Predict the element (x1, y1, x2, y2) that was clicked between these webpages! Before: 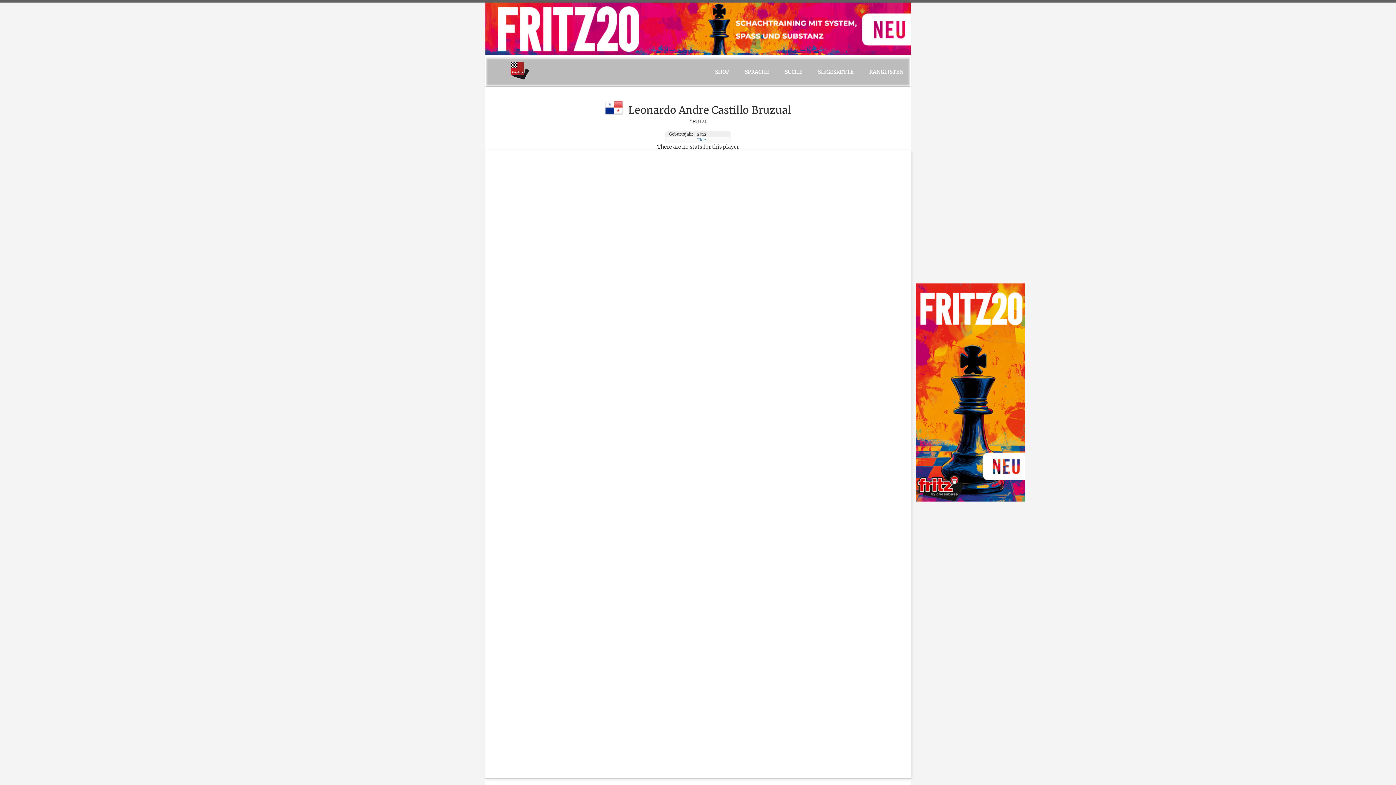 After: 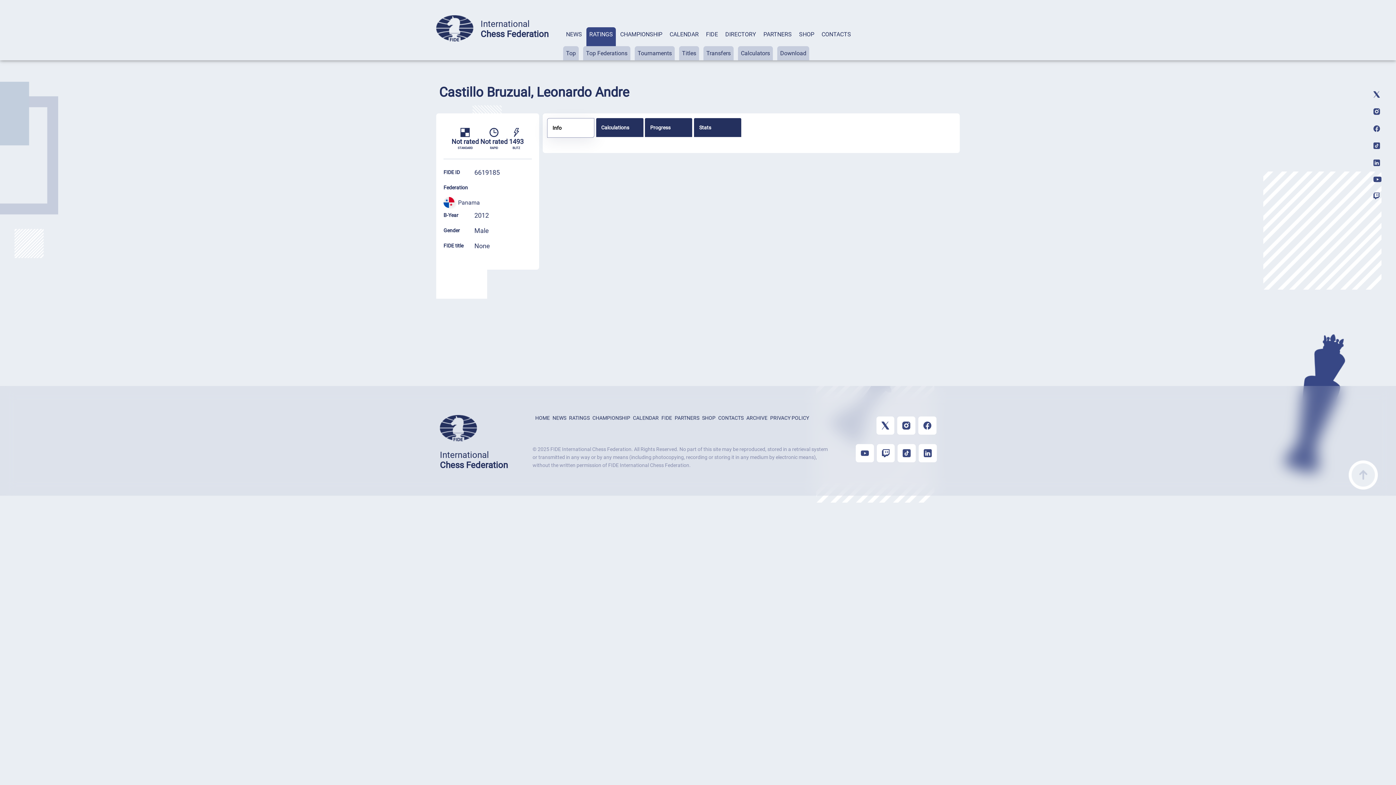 Action: label: Fide bbox: (697, 137, 706, 142)